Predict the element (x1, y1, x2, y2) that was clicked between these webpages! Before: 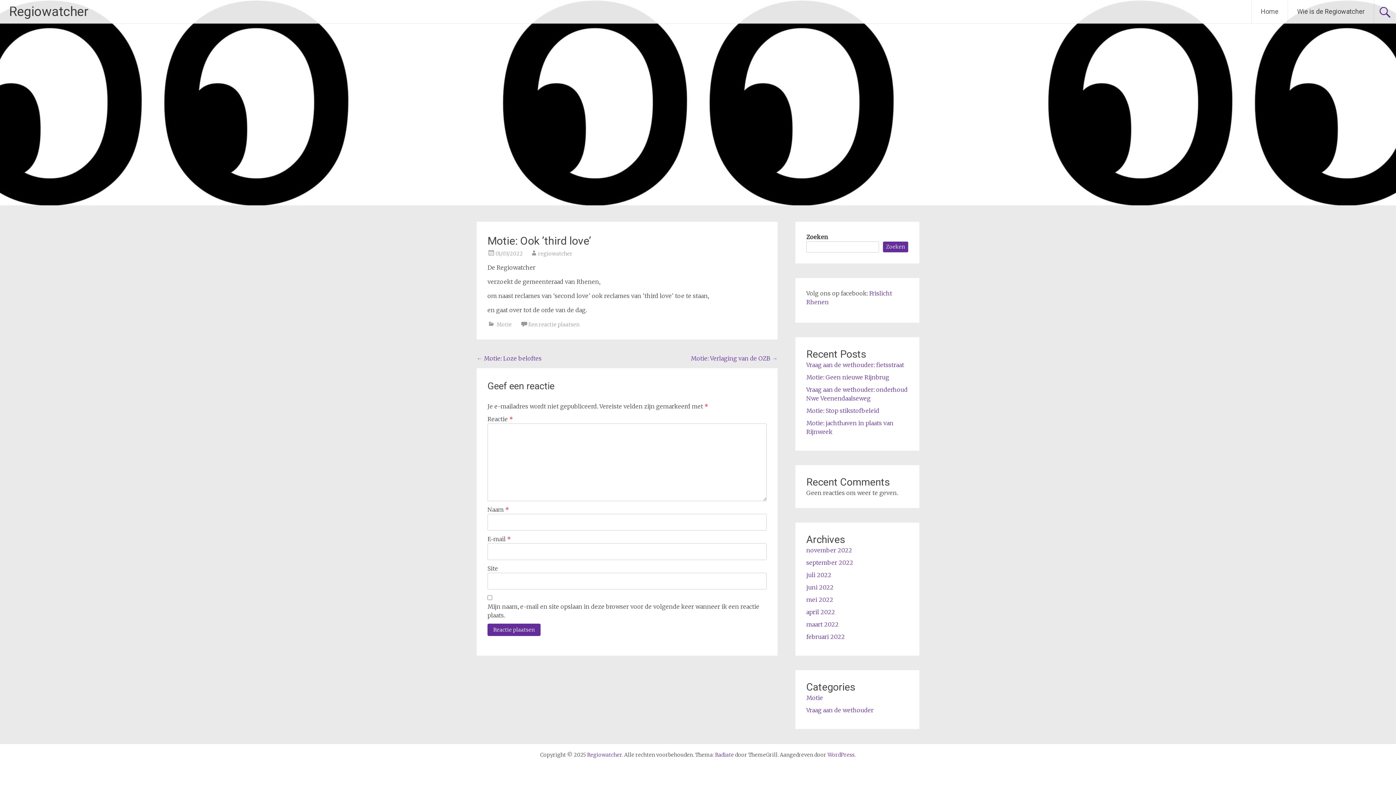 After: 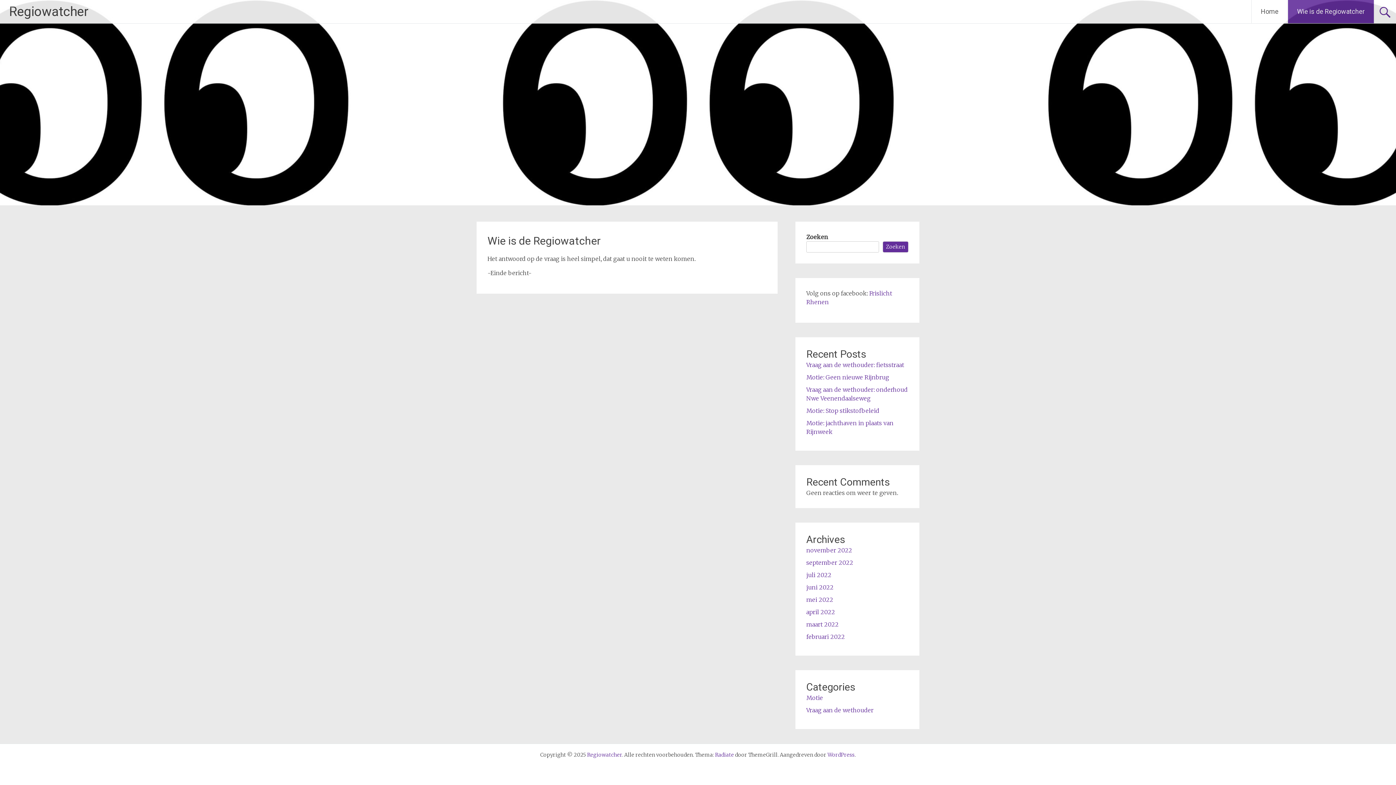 Action: label: Wie is de Regiowatcher bbox: (1288, 0, 1374, 23)